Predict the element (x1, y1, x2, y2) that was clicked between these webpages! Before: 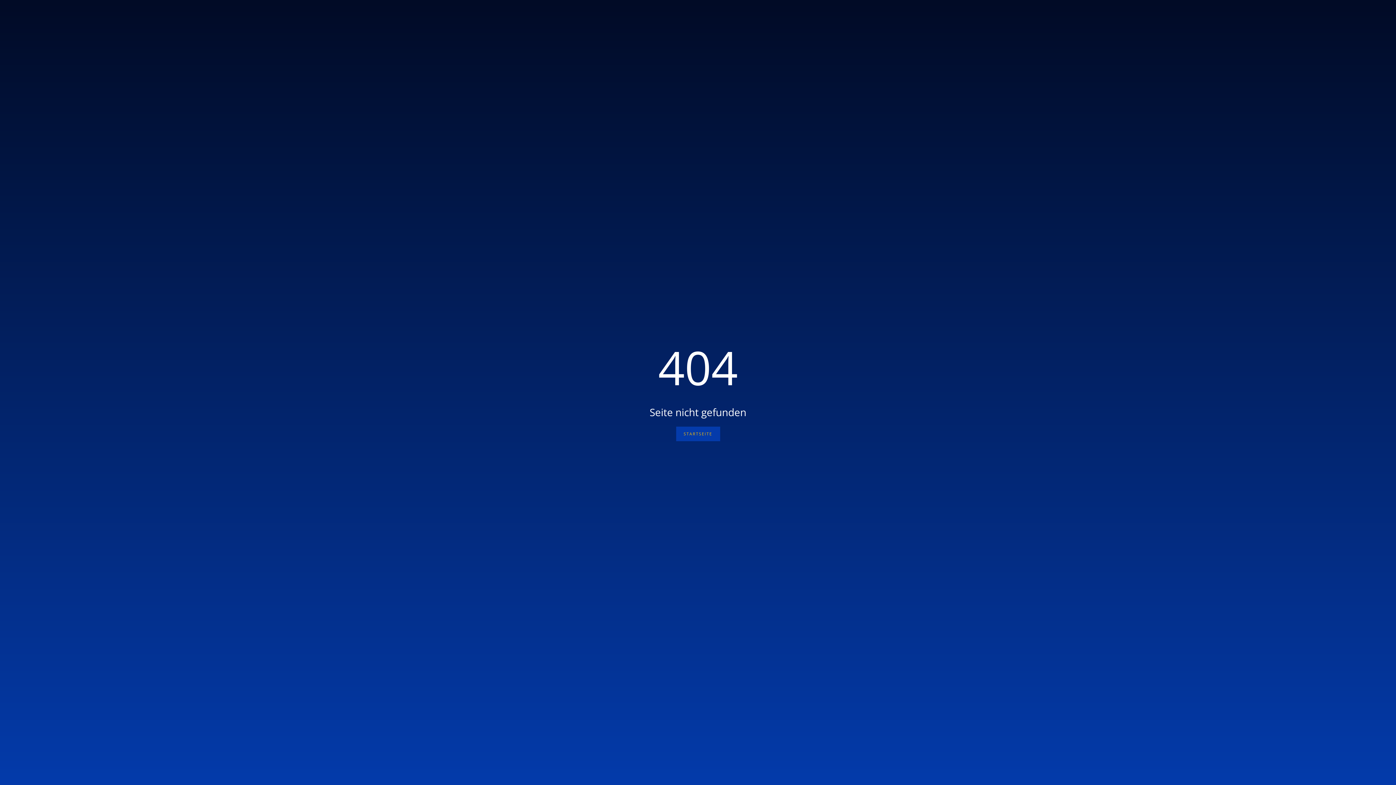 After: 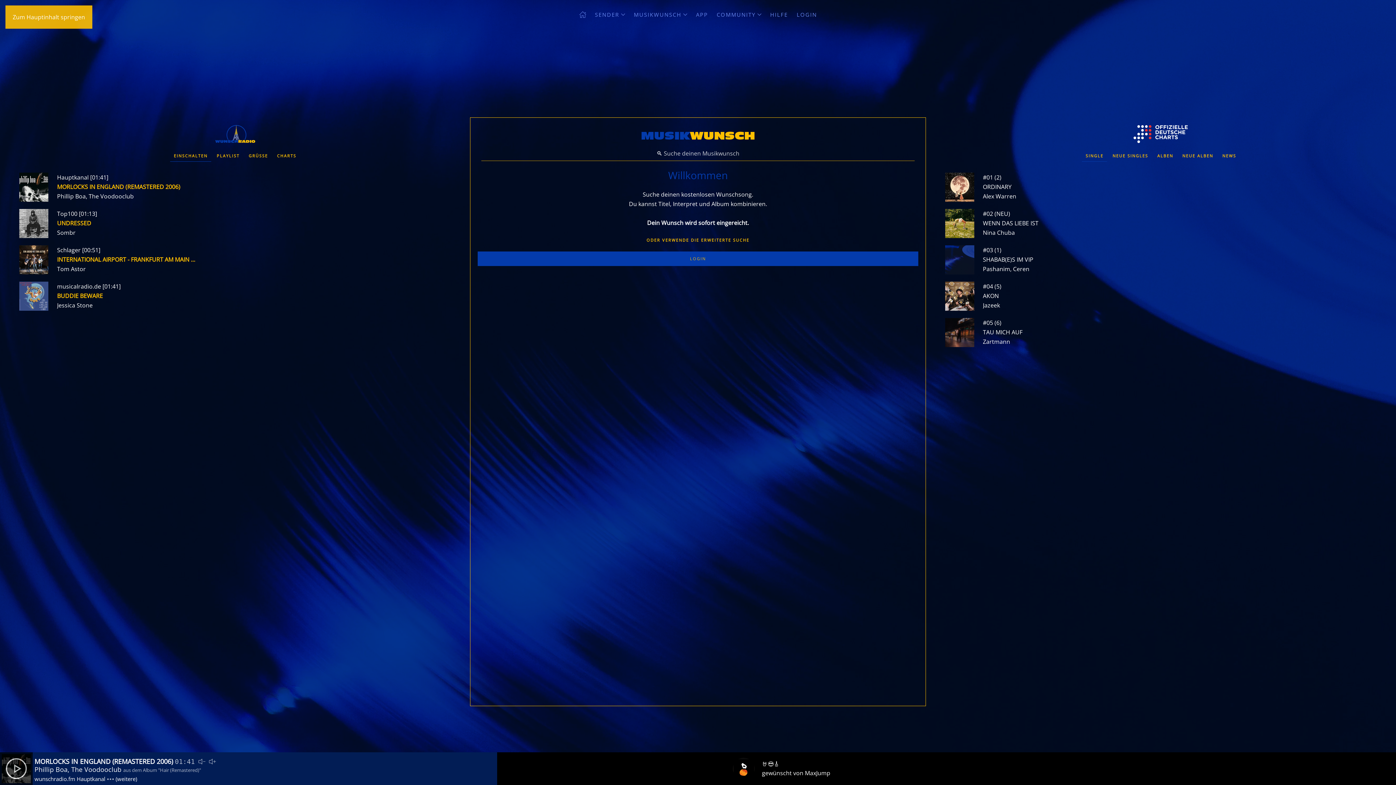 Action: bbox: (676, 426, 720, 441) label: STARTSEITE